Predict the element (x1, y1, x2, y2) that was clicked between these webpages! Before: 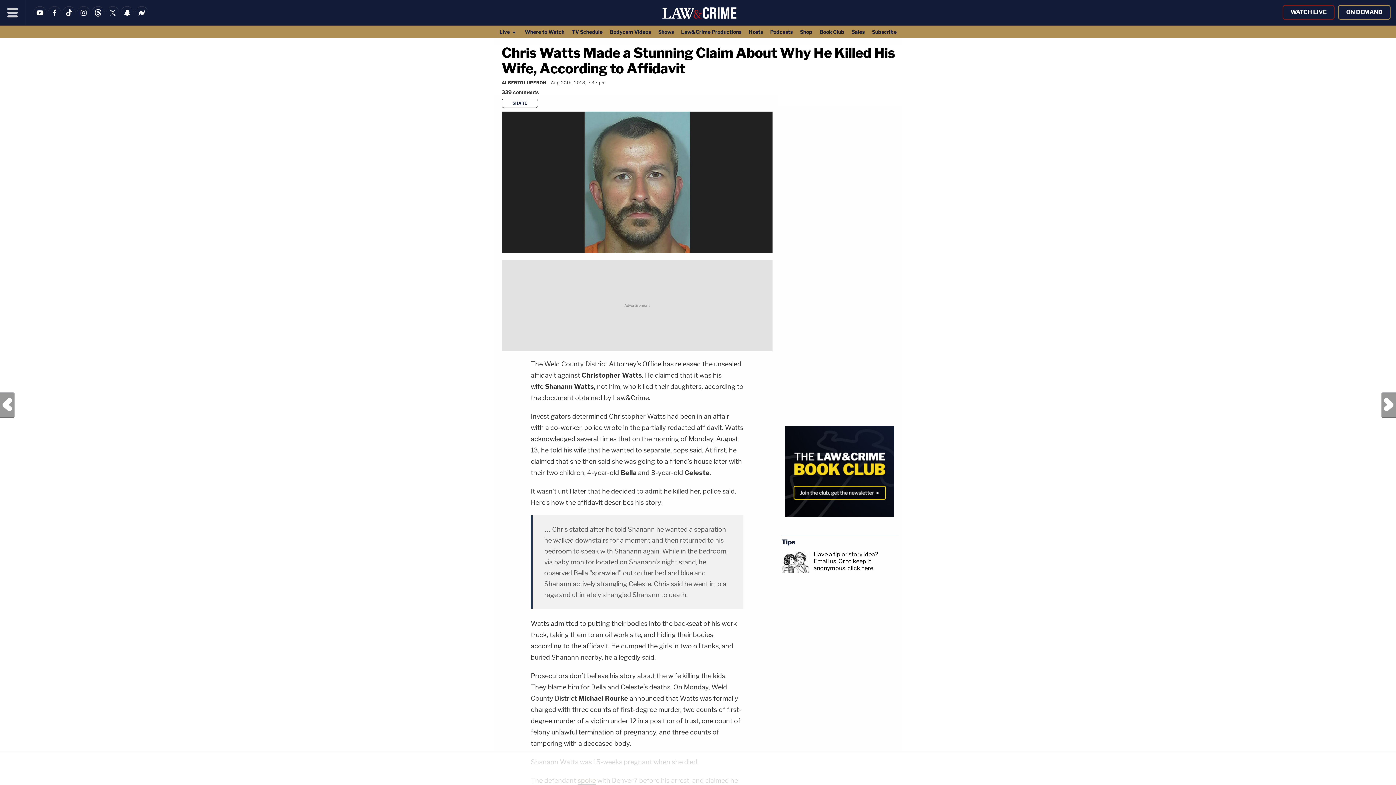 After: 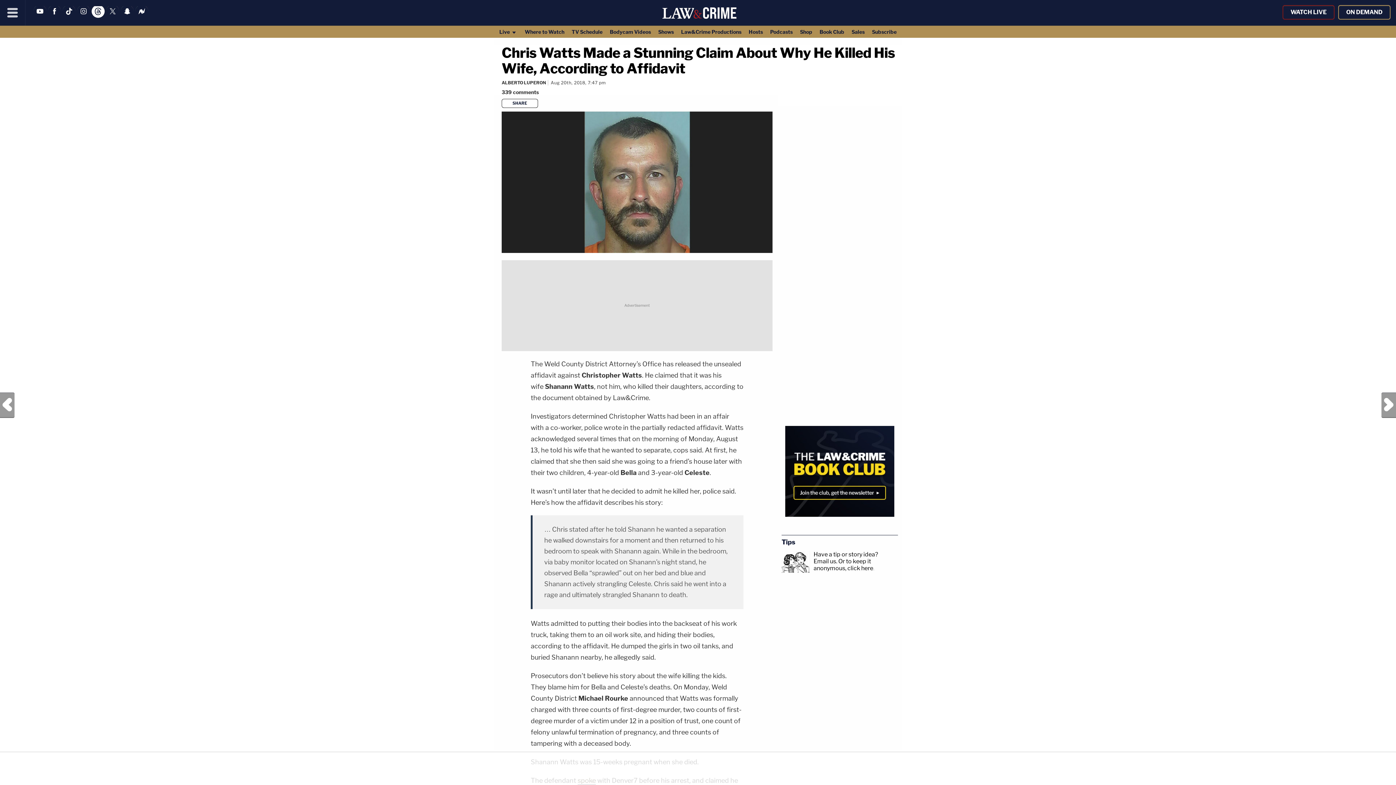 Action: bbox: (91, 13, 104, 20)